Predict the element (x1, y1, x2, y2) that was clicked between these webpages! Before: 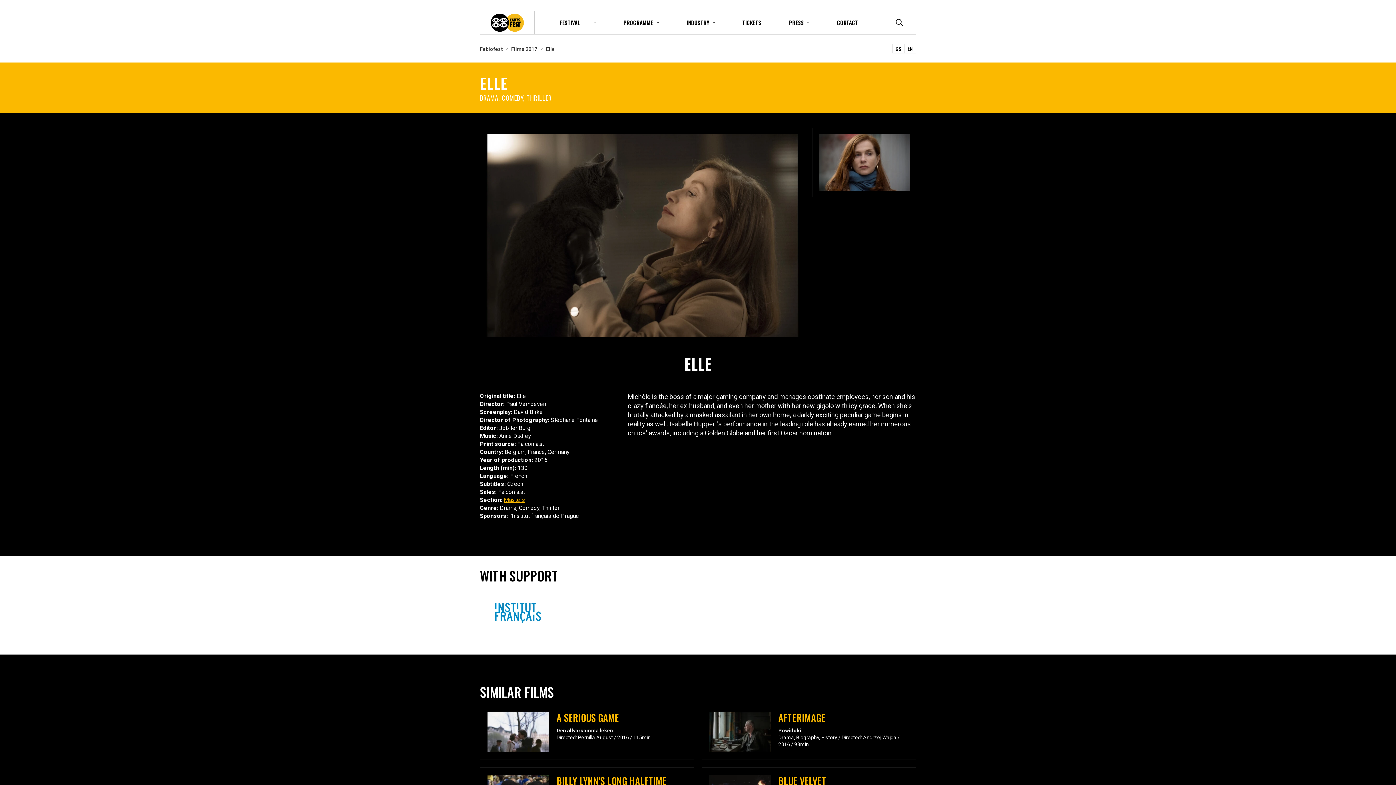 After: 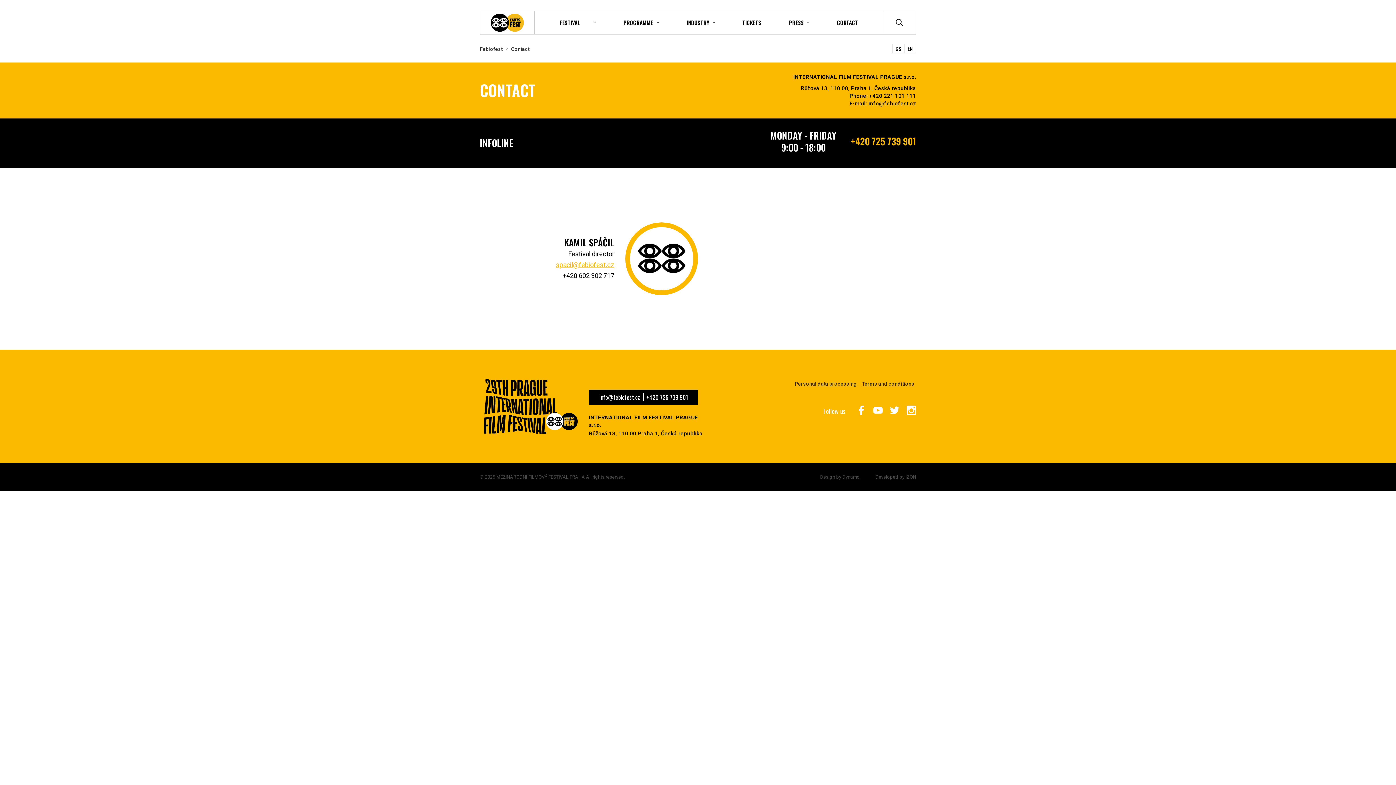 Action: bbox: (833, 11, 861, 34) label: CONTACT